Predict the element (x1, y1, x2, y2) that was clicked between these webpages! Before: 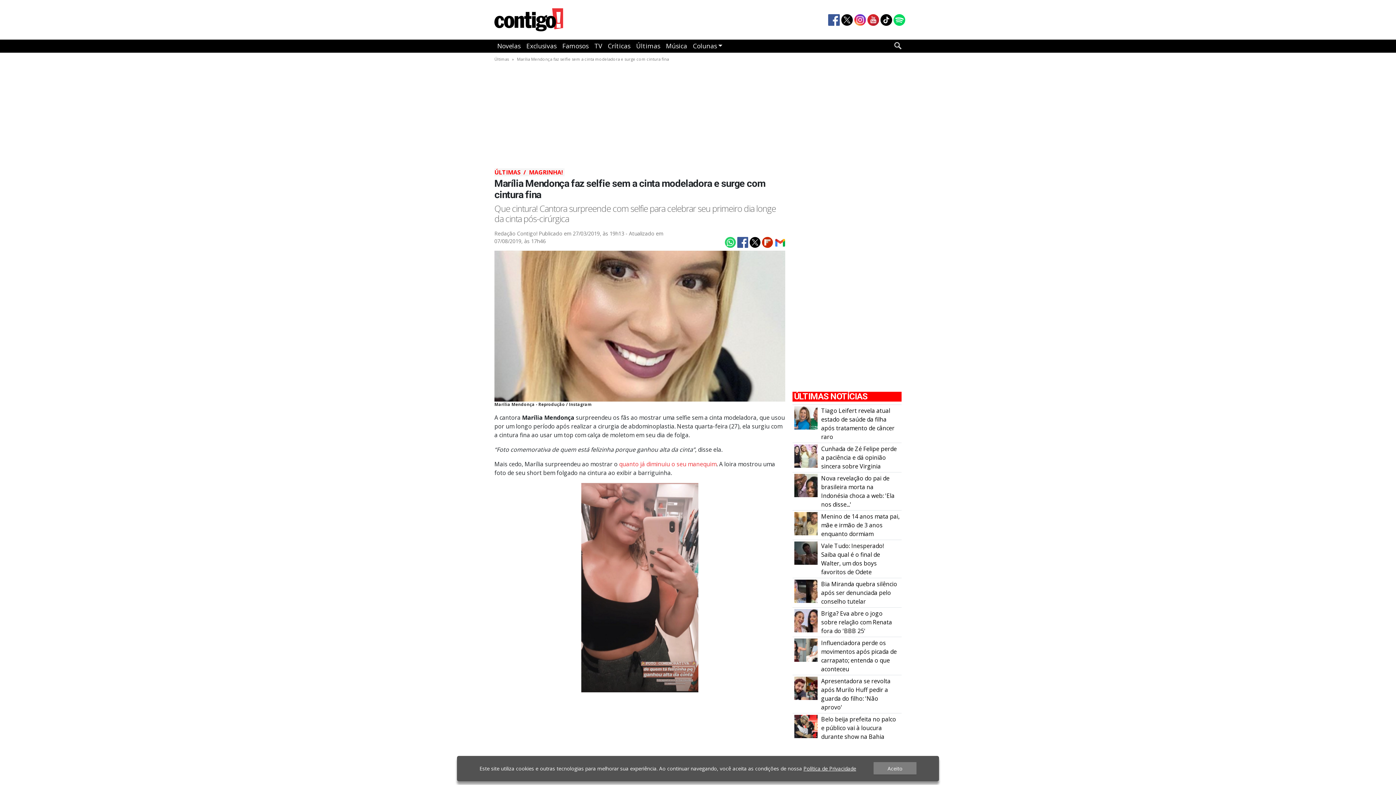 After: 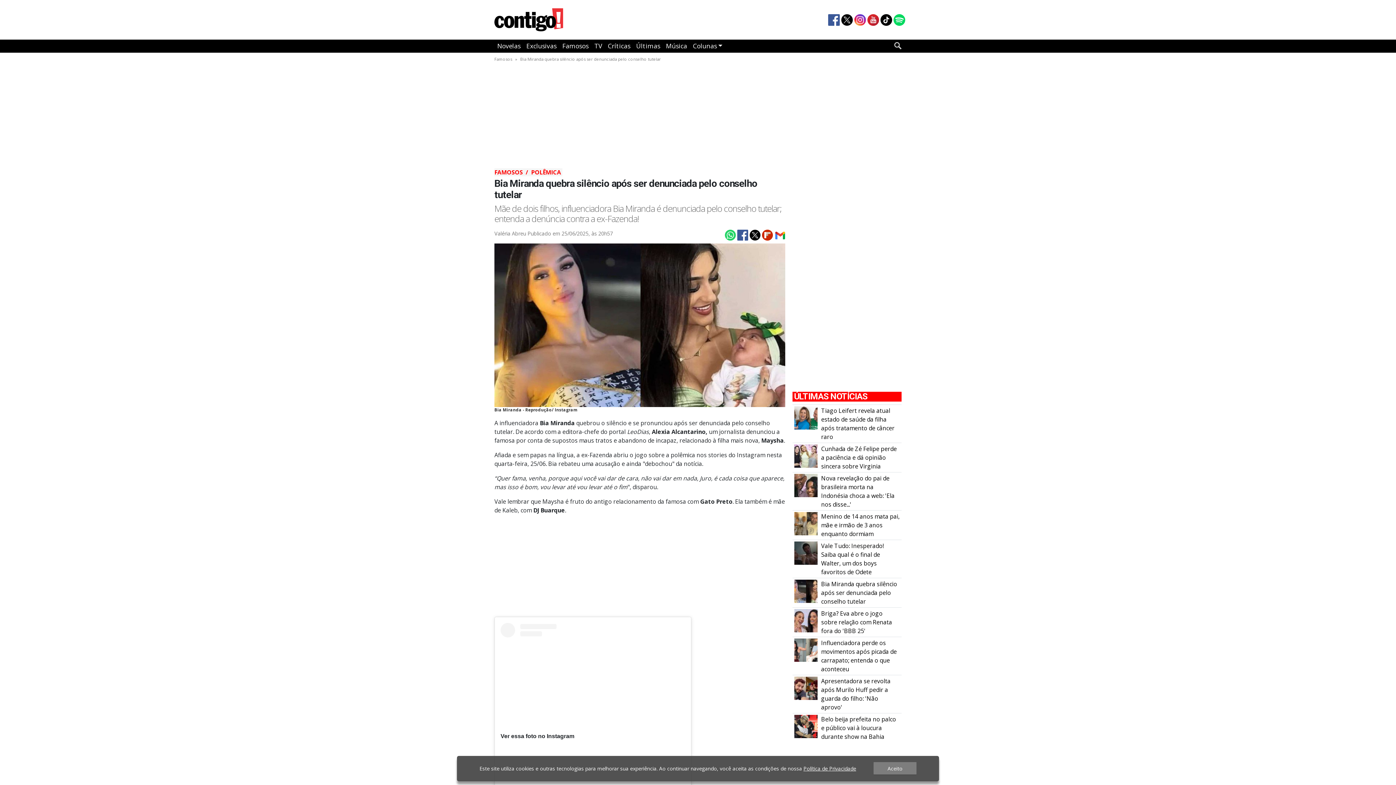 Action: bbox: (794, 587, 817, 595) label: Bia Miranda quebra silêncio após ser denunciada pelo conselho tutelar